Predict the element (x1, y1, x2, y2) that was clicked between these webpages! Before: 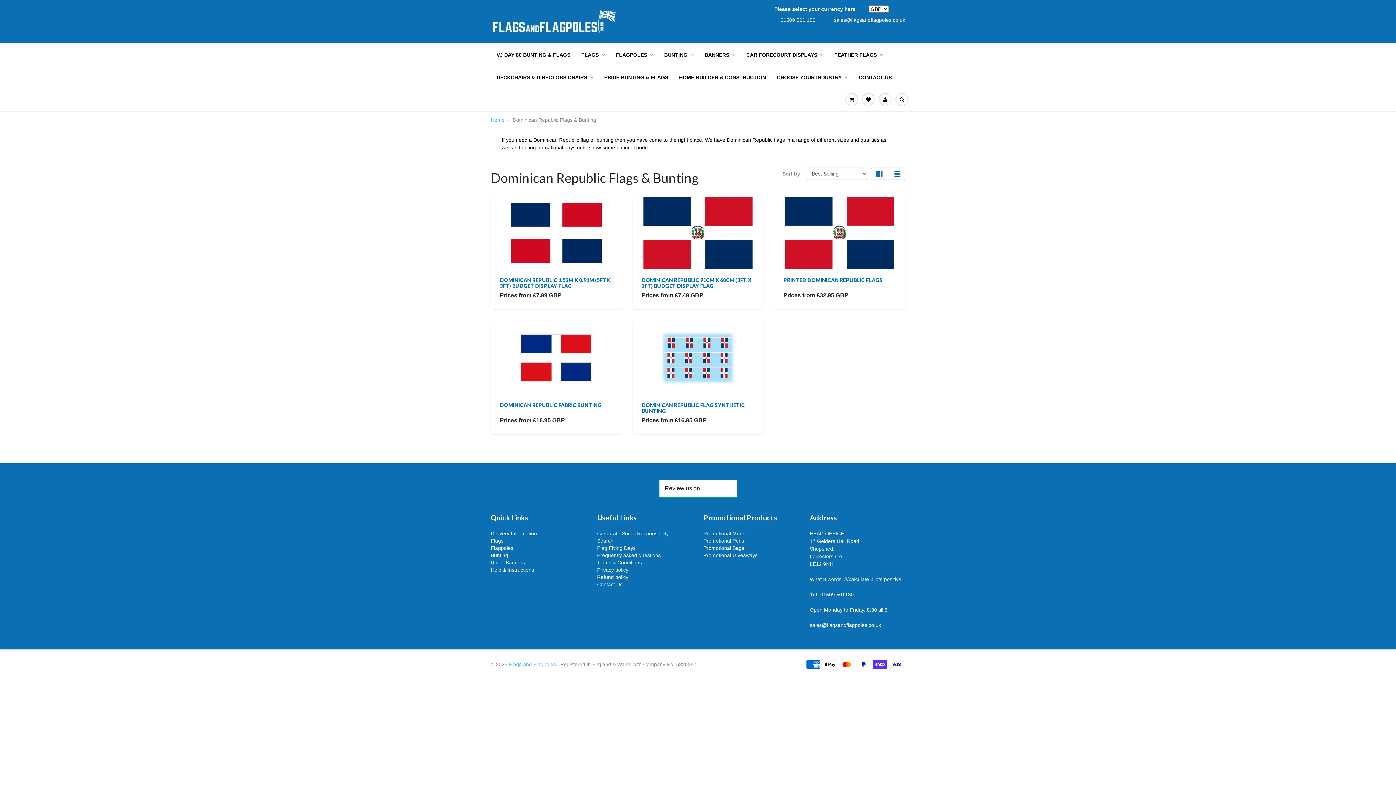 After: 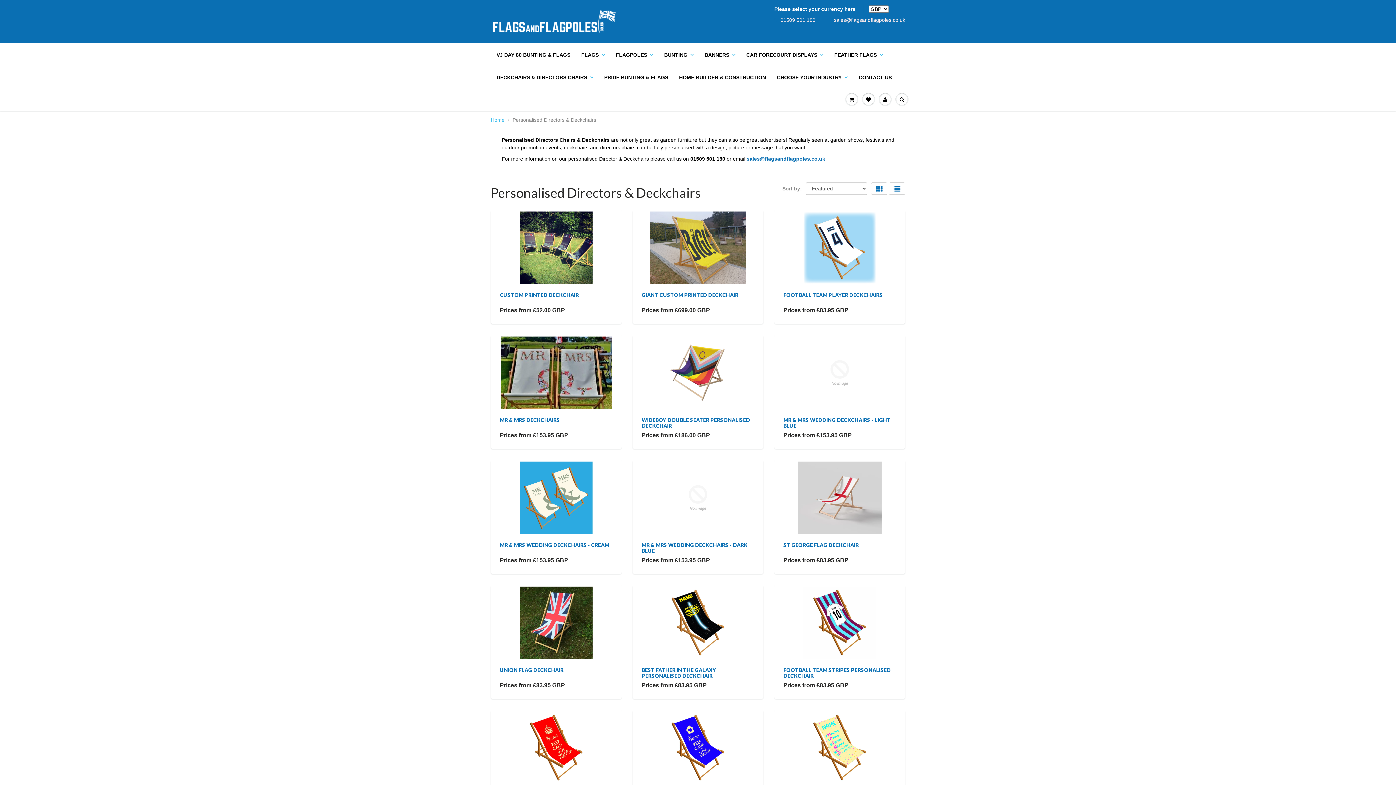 Action: bbox: (491, 66, 598, 88) label: DECKCHAIRS & DIRECTORS CHAIRS